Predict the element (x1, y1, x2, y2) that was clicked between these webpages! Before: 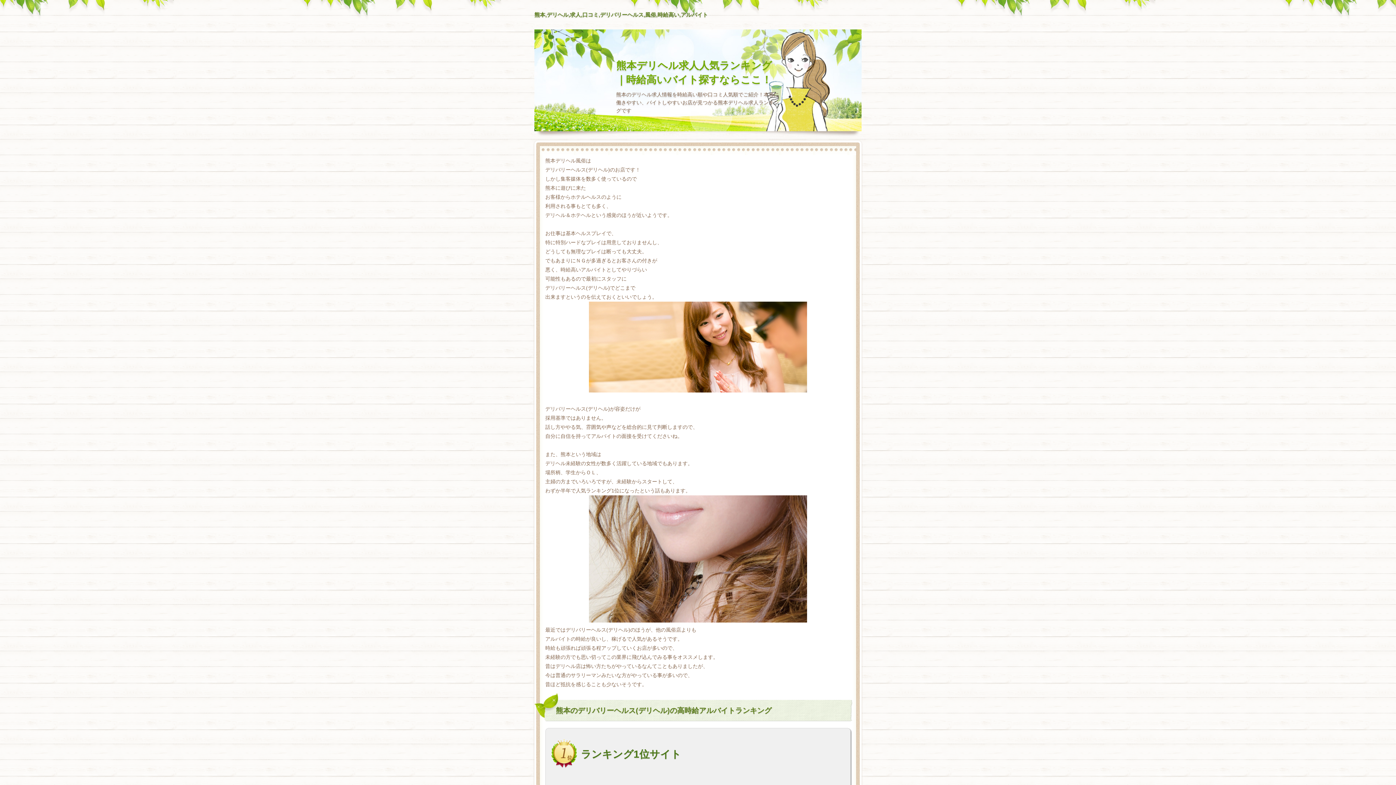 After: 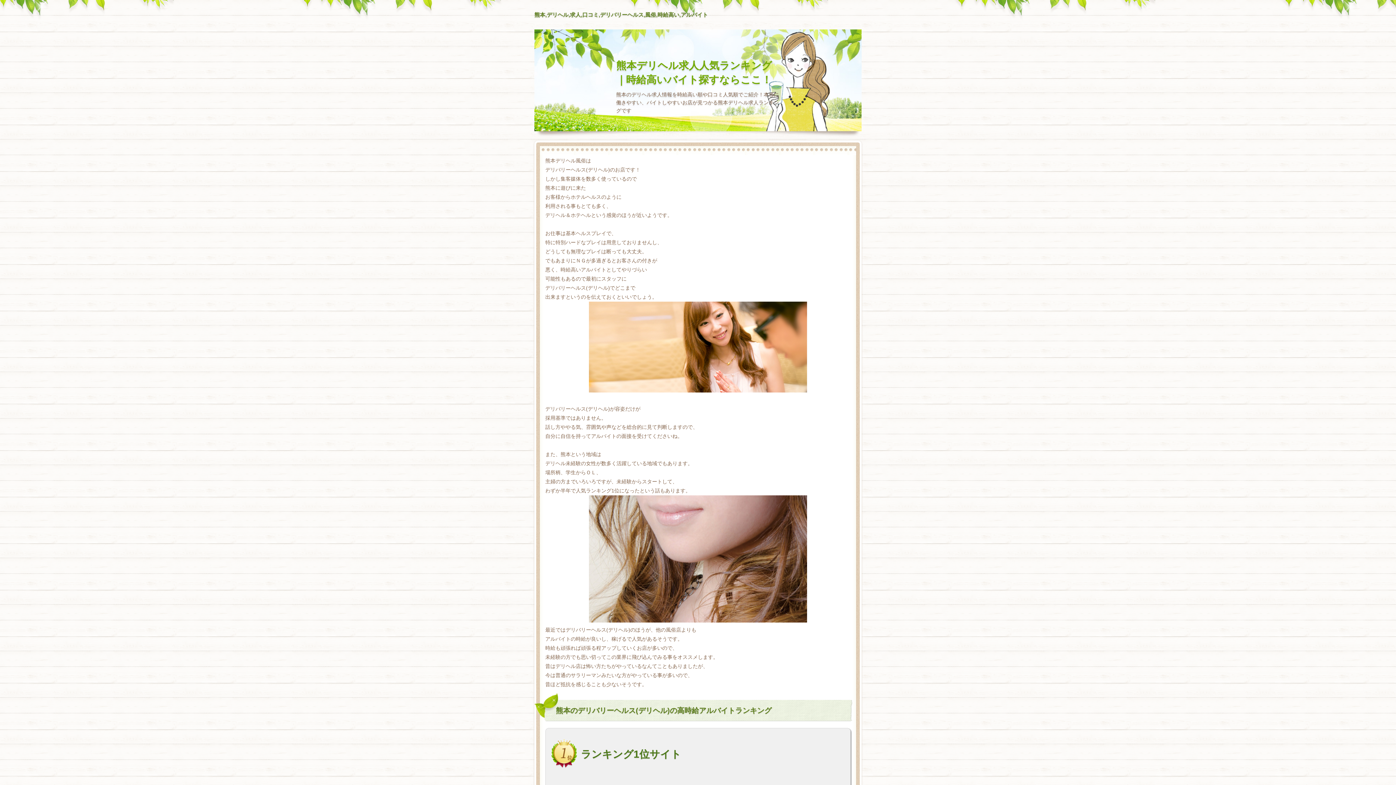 Action: bbox: (534, 11, 708, 17) label: 熊本,デリヘル,求人,口コミ,デリバリーヘルス,風俗,時給高い,アルバイト